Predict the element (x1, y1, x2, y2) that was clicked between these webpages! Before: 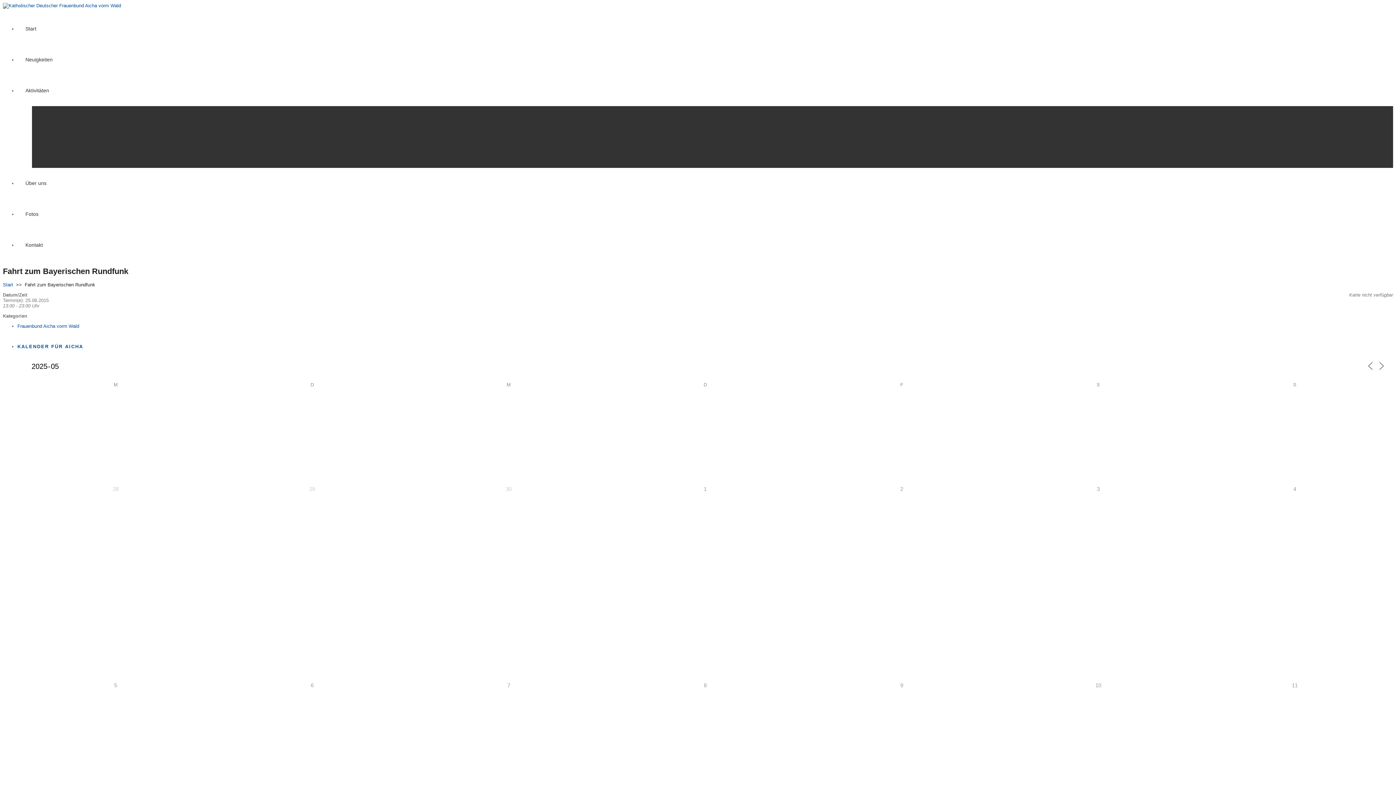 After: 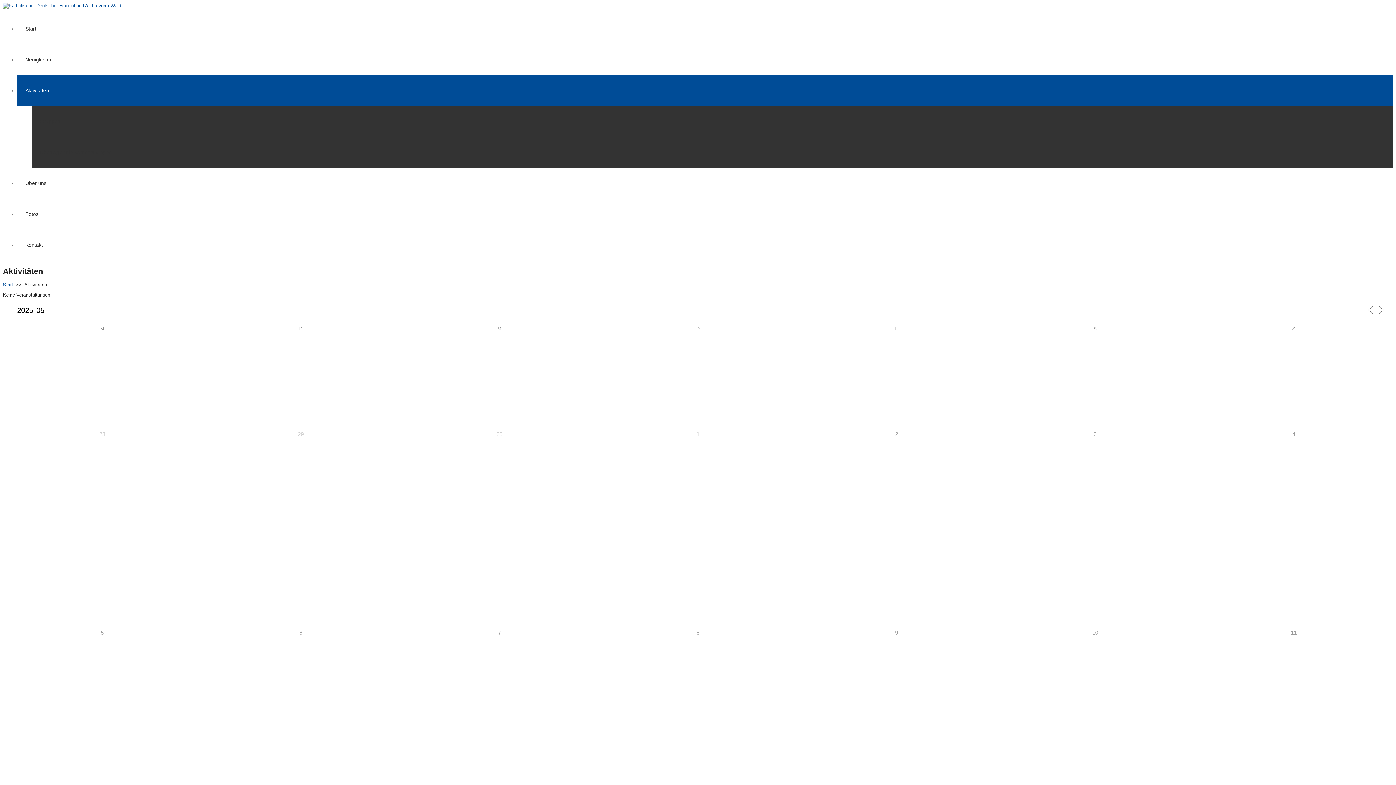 Action: bbox: (17, 75, 1393, 106) label: Aktivitäten